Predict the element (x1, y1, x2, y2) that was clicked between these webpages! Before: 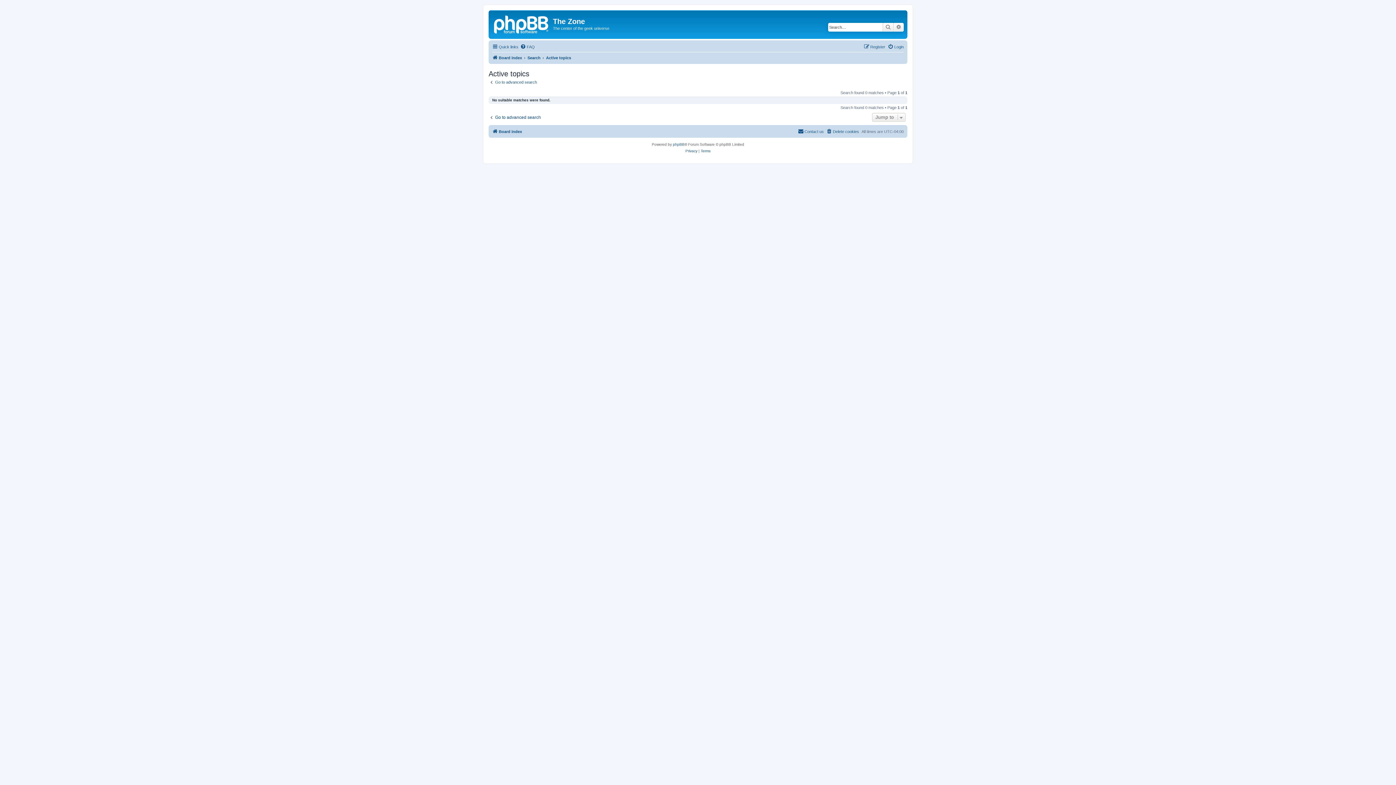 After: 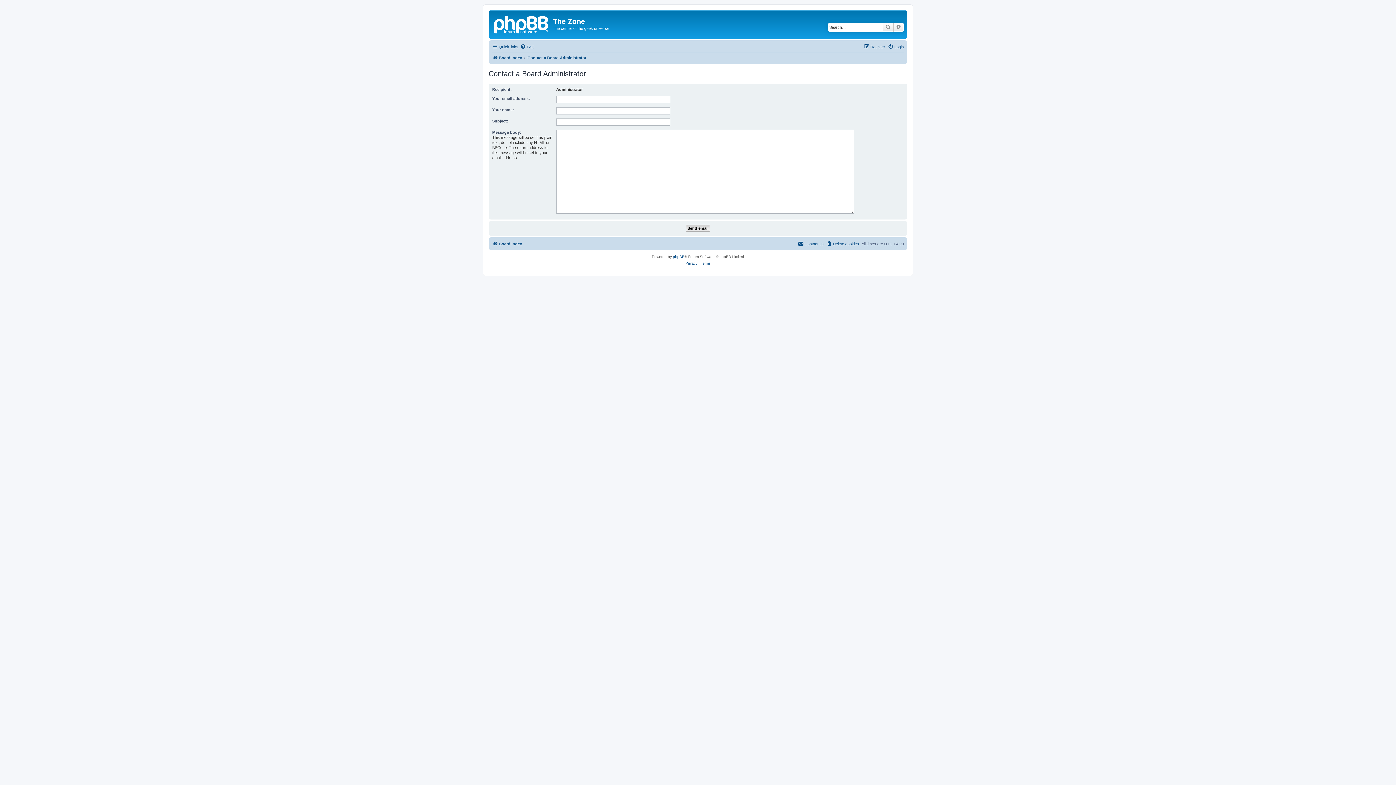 Action: bbox: (798, 127, 824, 136) label: Contact us